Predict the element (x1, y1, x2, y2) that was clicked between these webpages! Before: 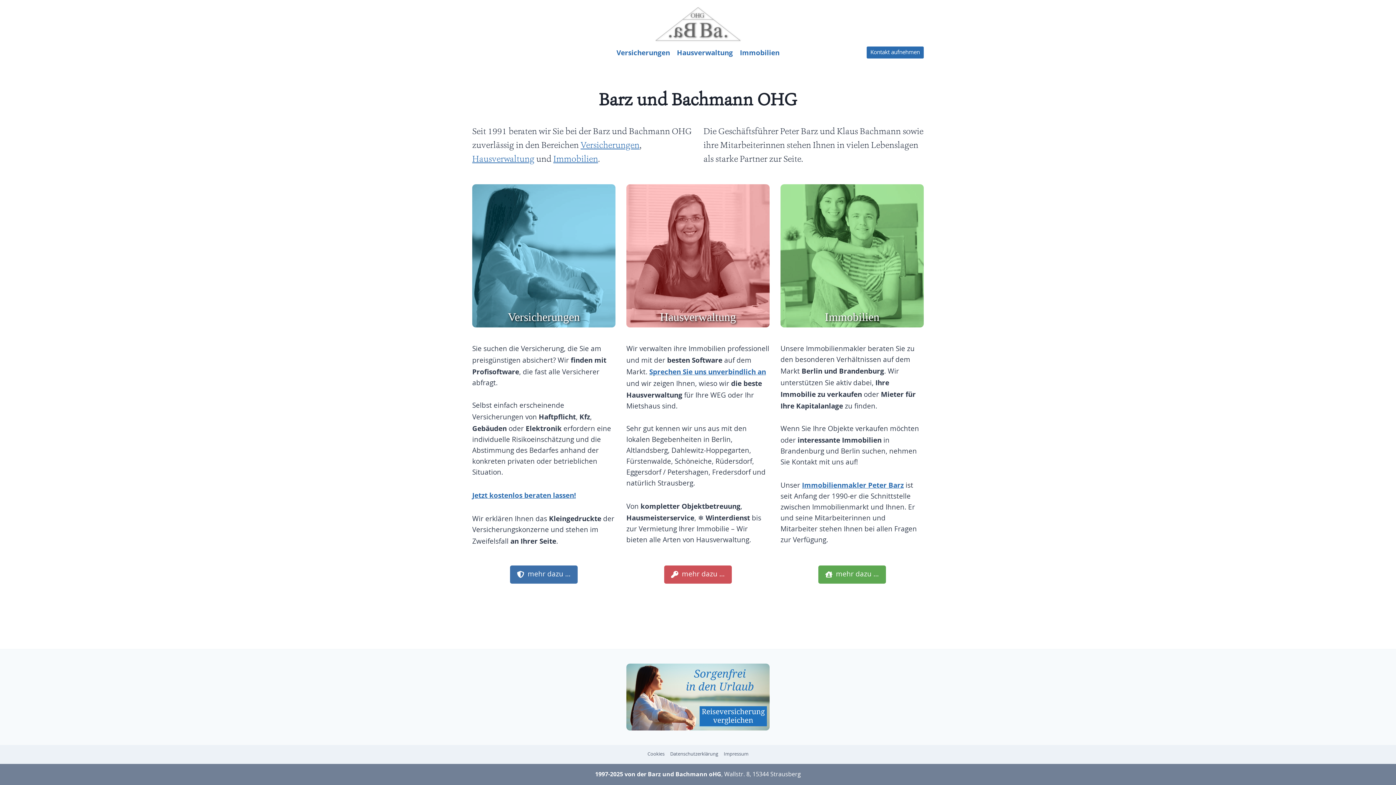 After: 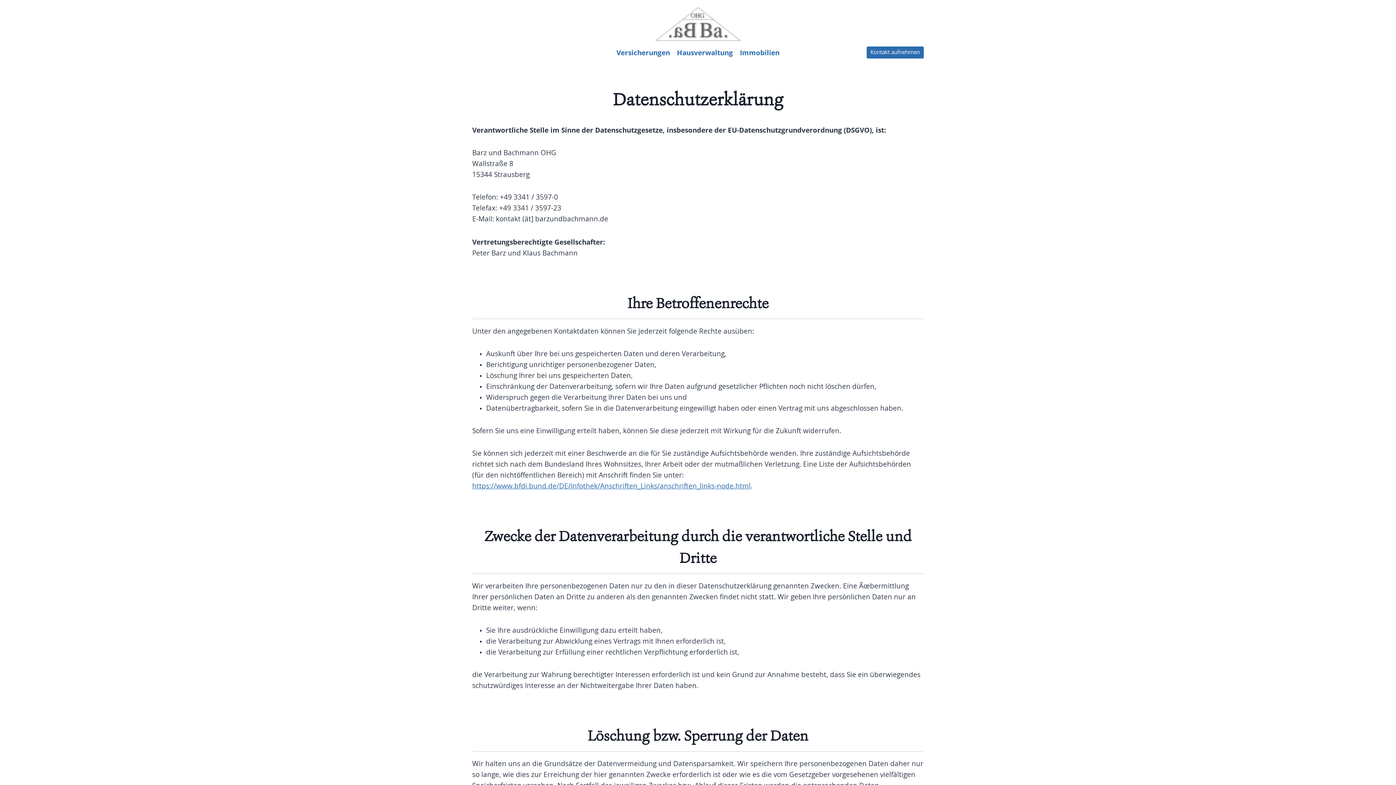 Action: bbox: (667, 751, 721, 758) label: Datenschutzerklärung